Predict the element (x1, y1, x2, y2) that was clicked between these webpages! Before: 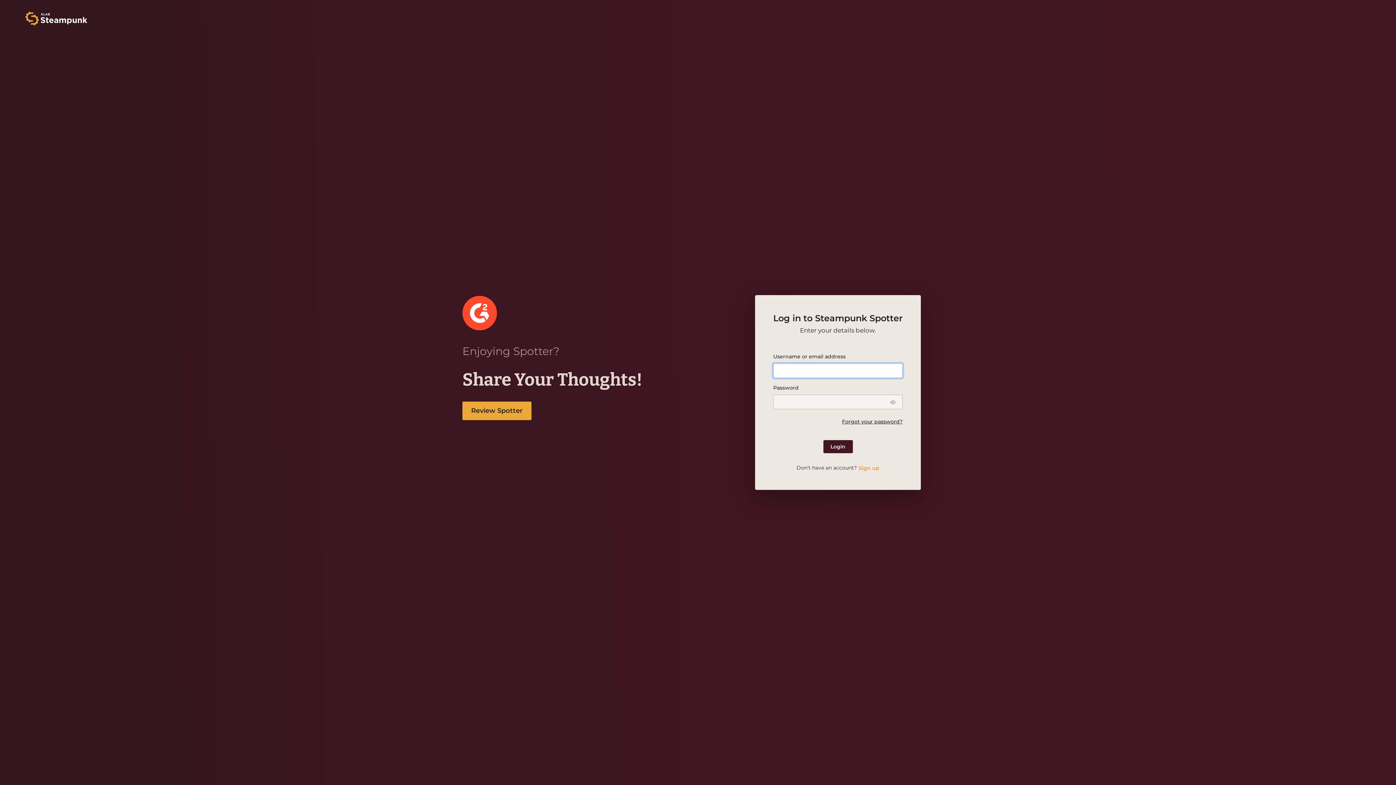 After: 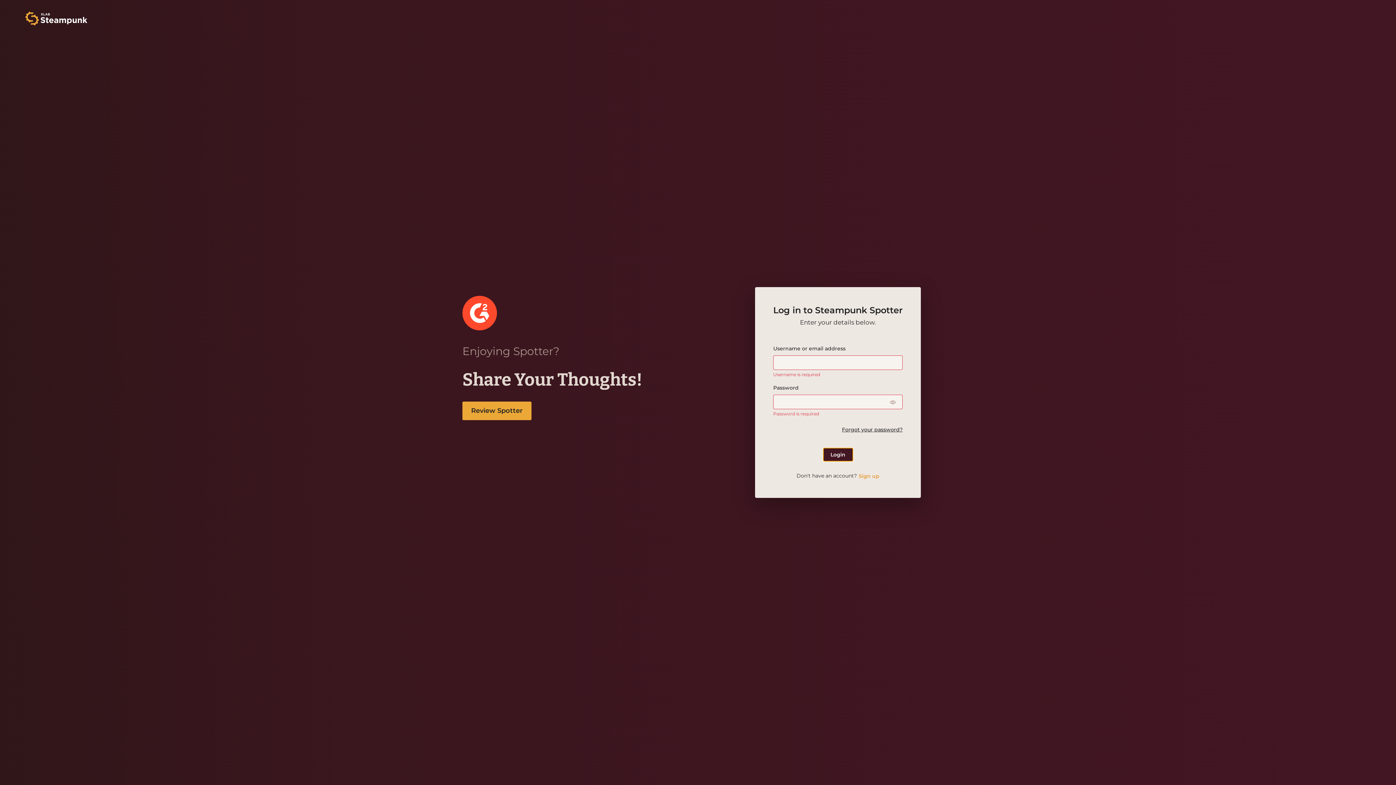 Action: label: Login bbox: (823, 440, 852, 453)